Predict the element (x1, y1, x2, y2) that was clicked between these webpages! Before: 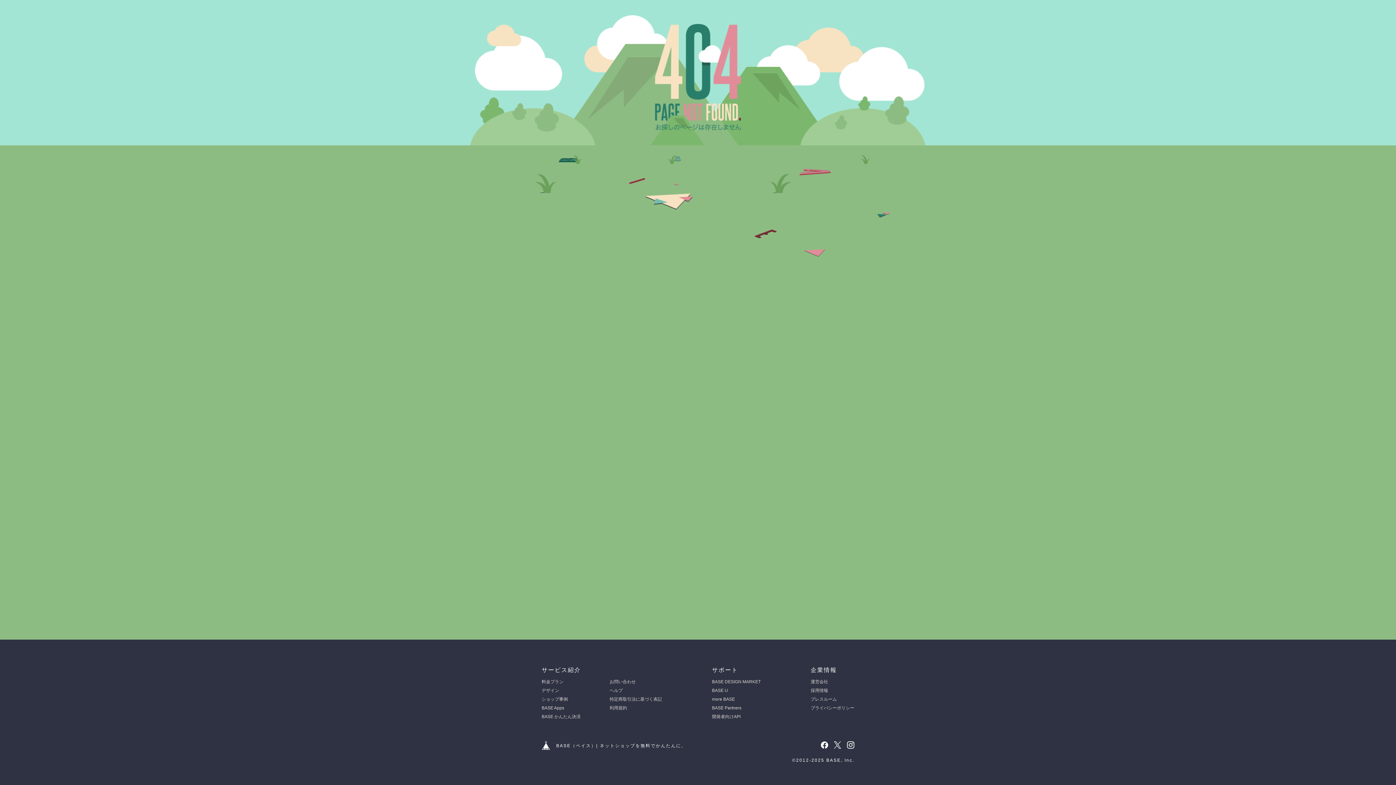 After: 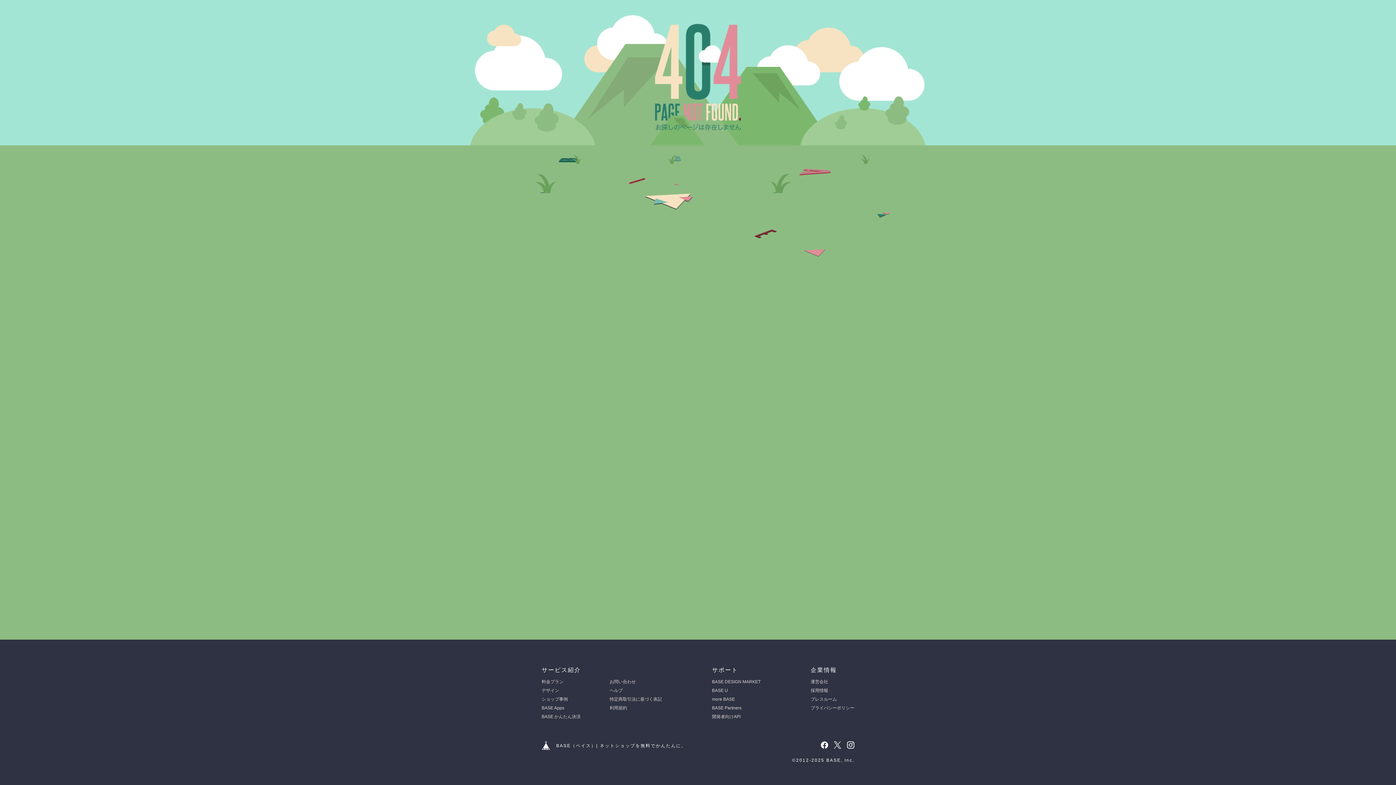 Action: bbox: (847, 741, 854, 749)